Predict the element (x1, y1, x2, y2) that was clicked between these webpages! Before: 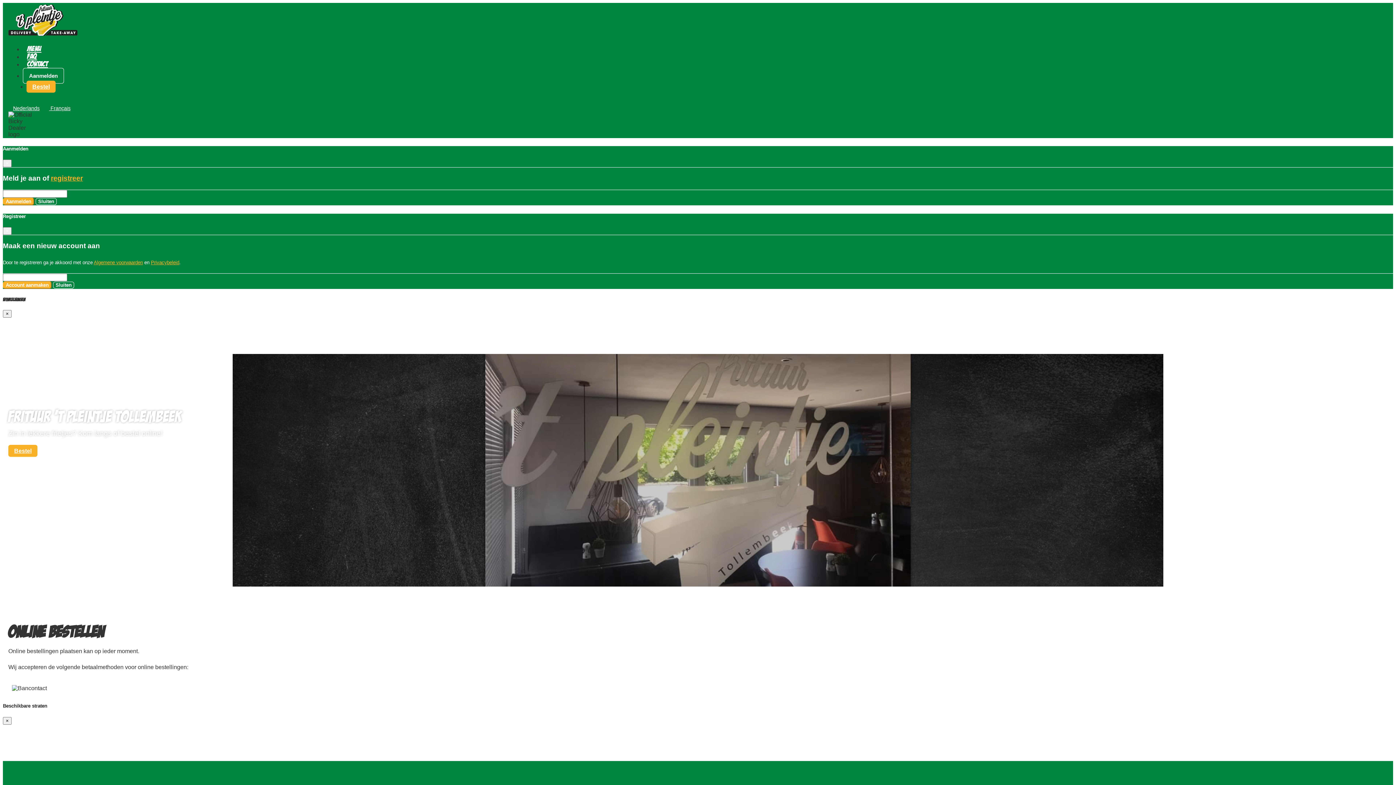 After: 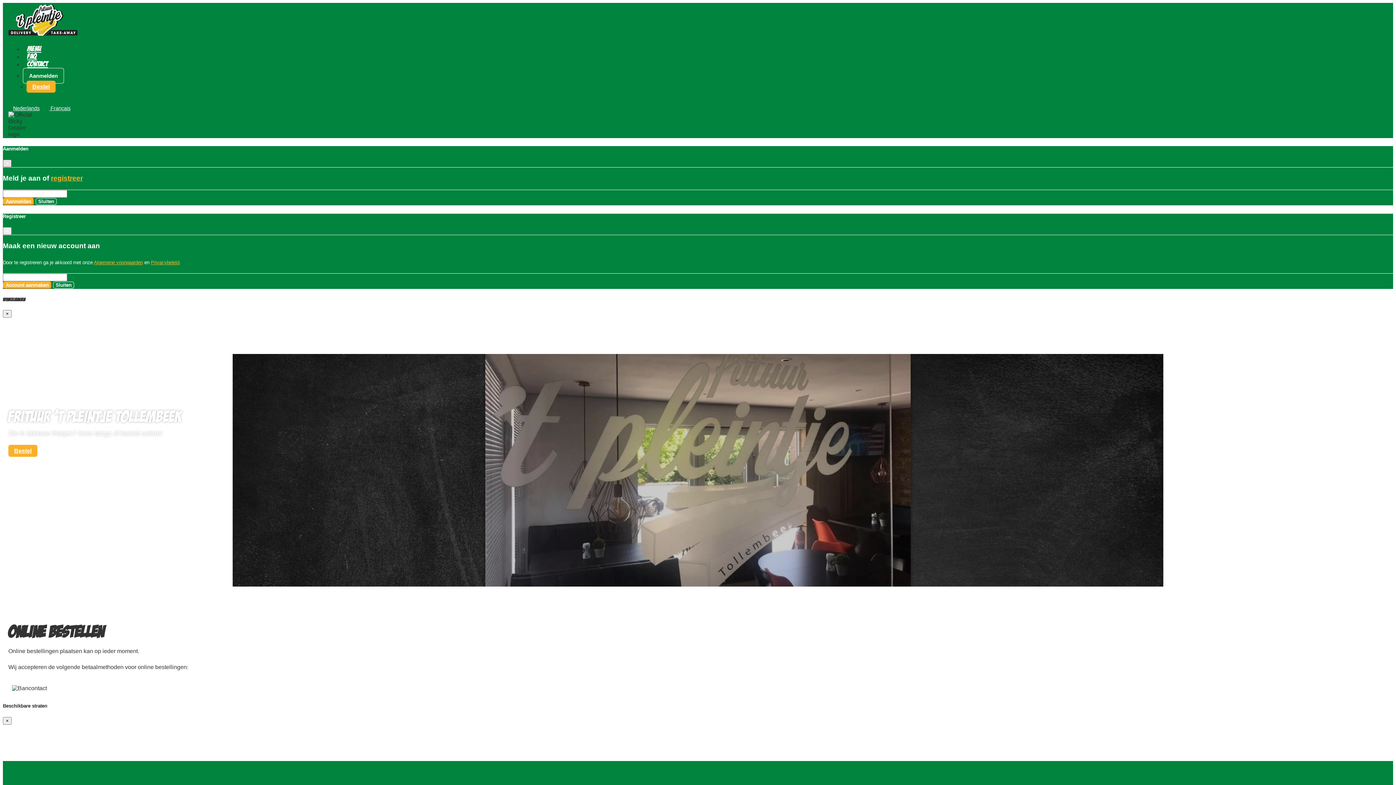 Action: bbox: (2, 159, 11, 167) label: Sluiten